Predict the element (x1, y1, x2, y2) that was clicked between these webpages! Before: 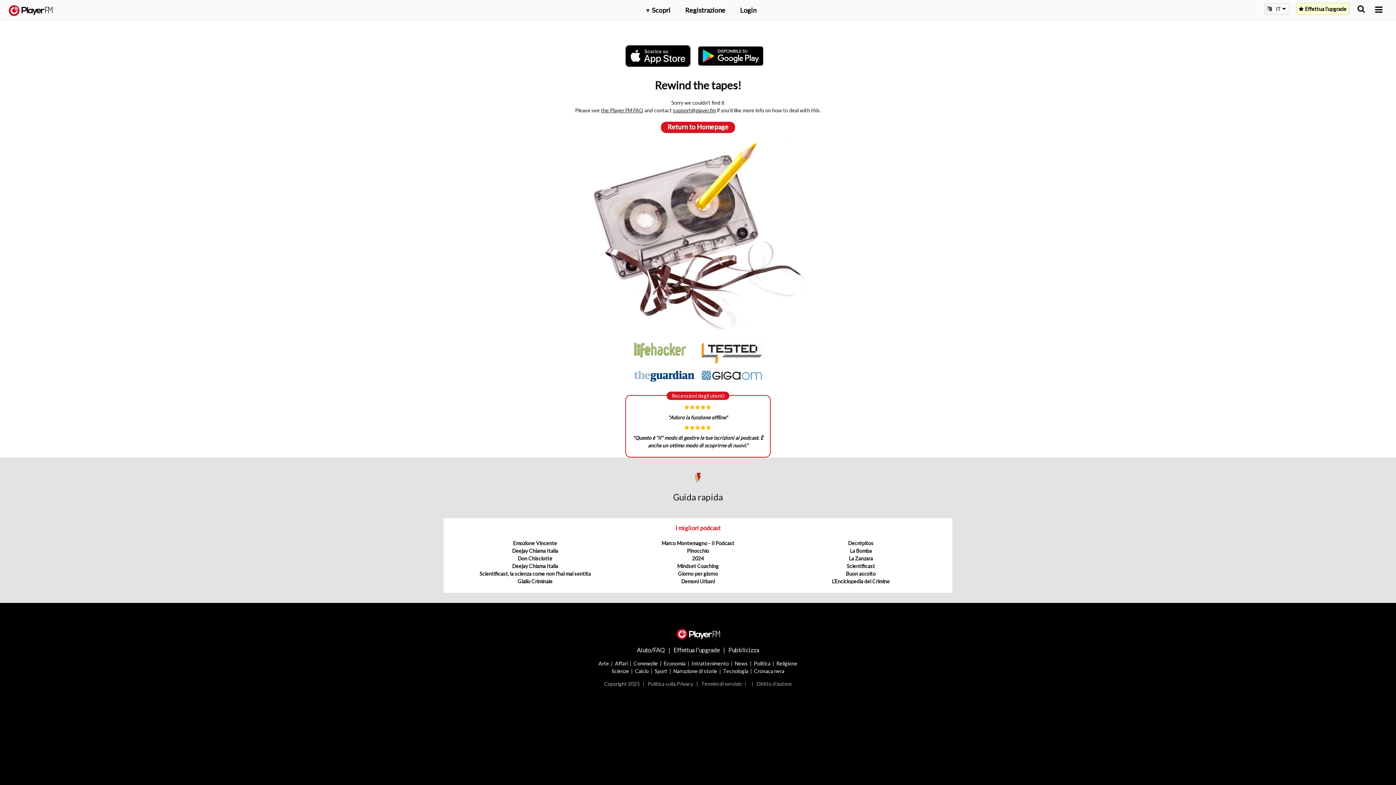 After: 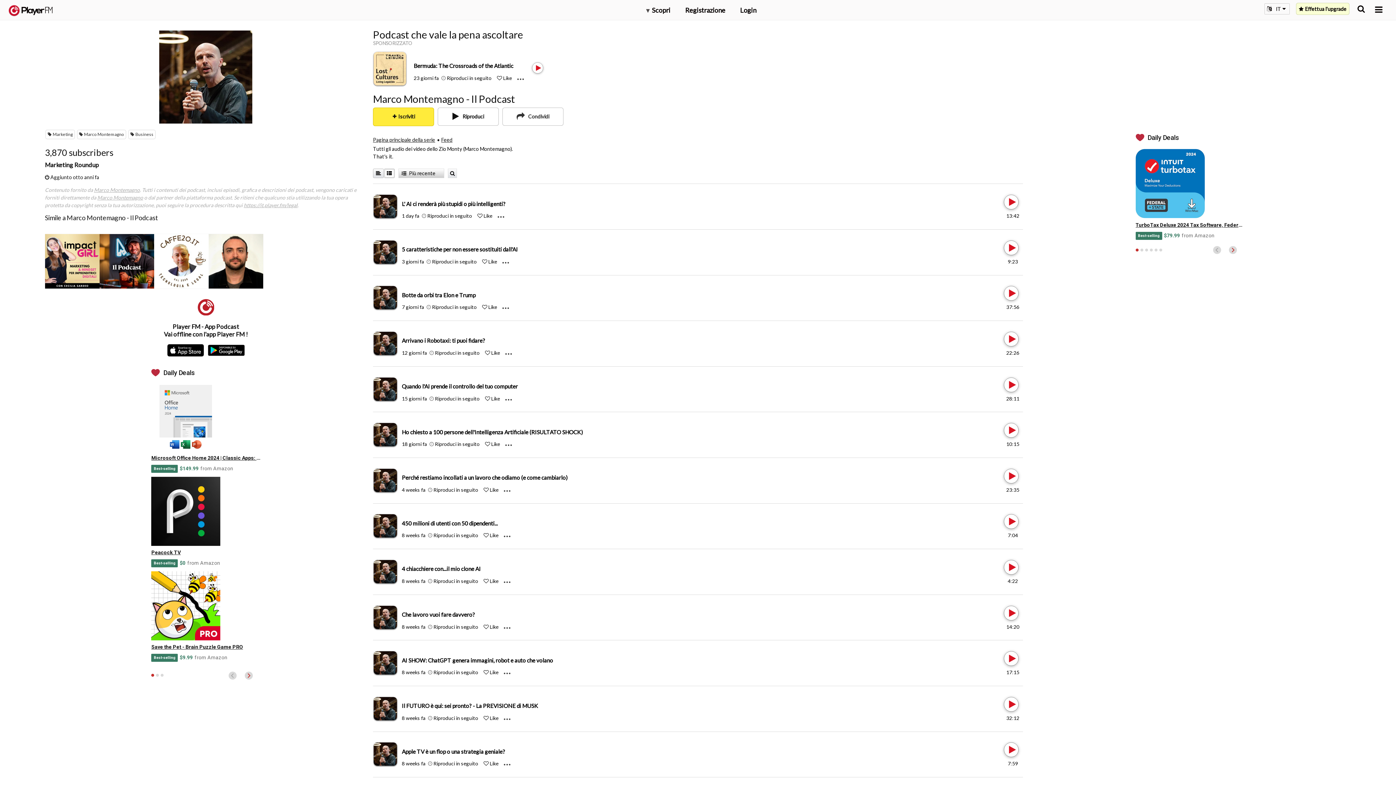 Action: bbox: (661, 540, 734, 546) label: Marco Montemagno - Il Podcast